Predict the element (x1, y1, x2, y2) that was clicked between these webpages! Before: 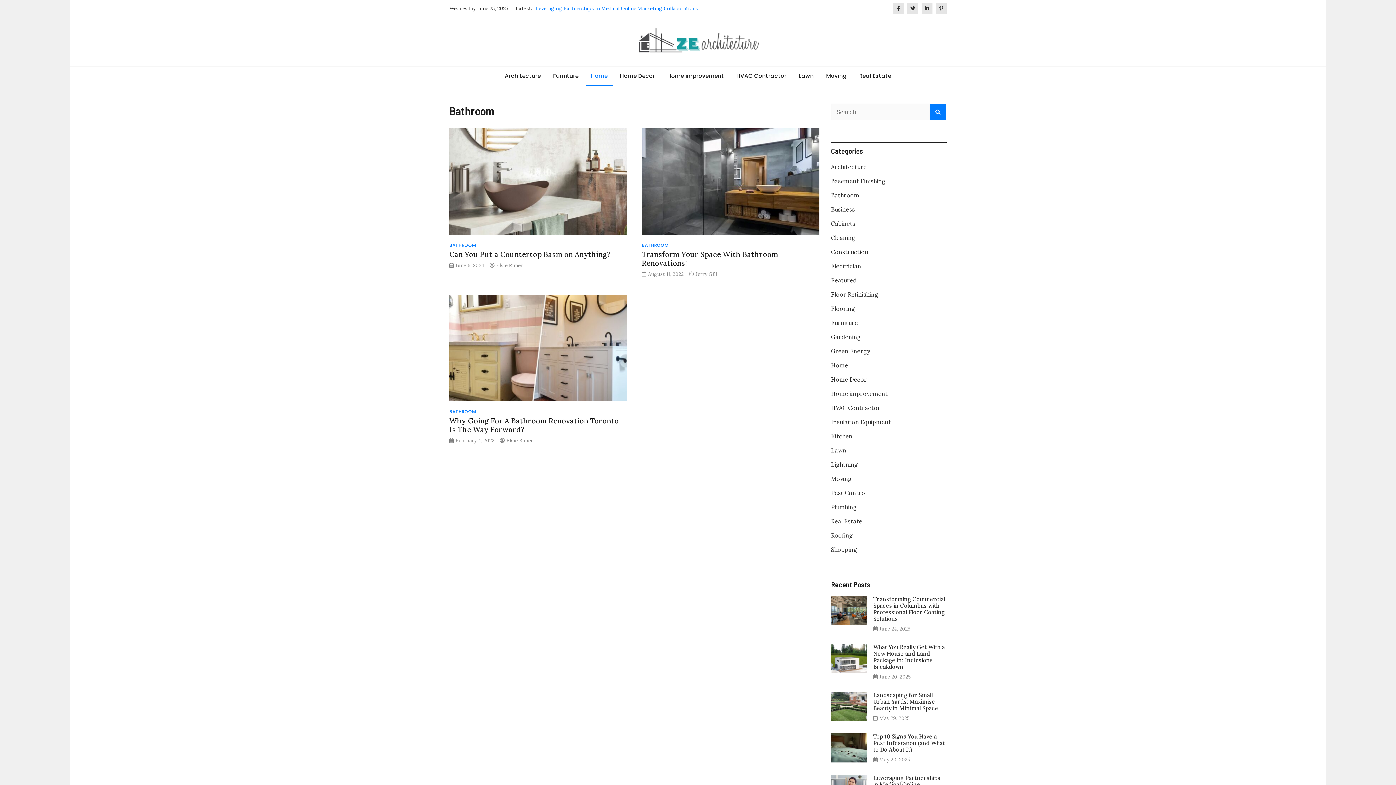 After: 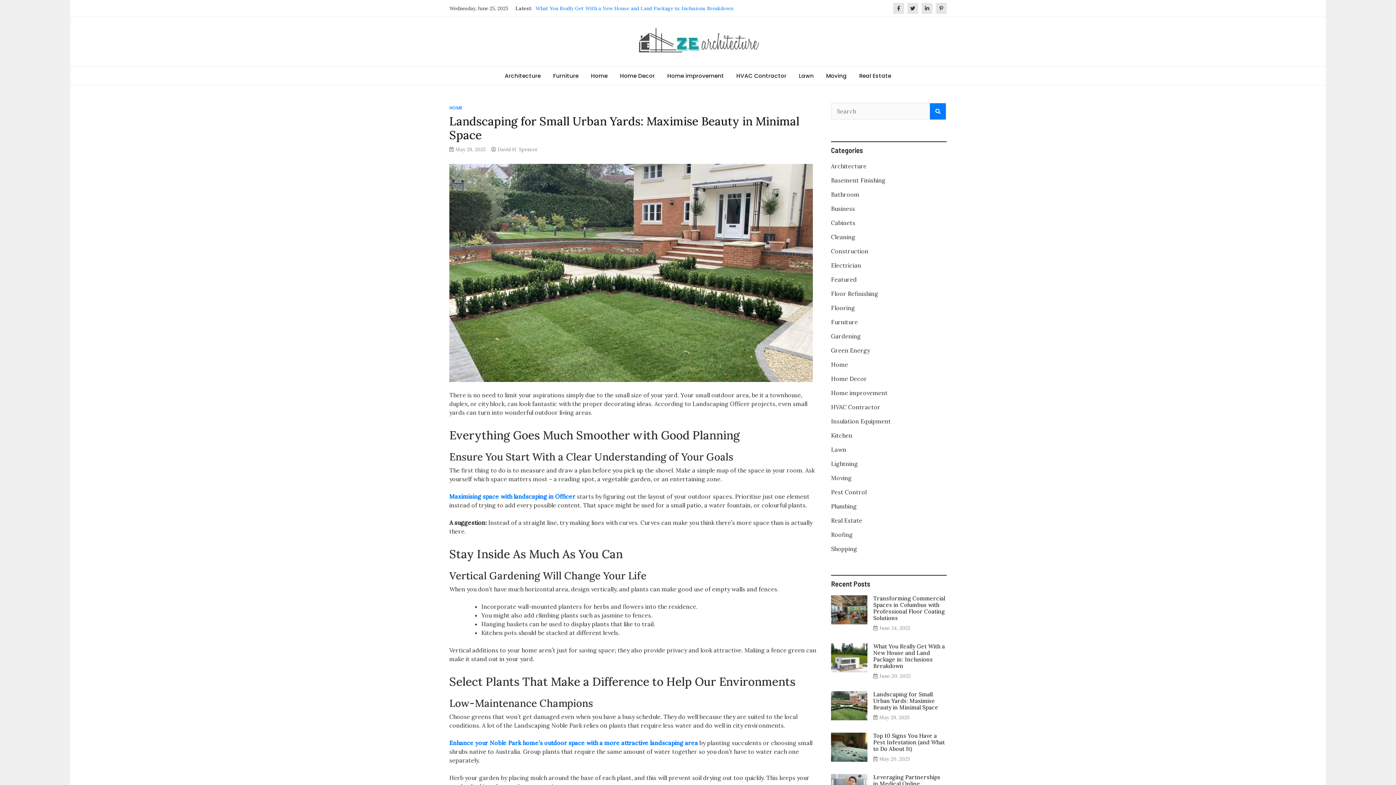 Action: label: Landscaping for Small Urban Yards: Maximise Beauty in Minimal Space bbox: (873, 692, 938, 712)